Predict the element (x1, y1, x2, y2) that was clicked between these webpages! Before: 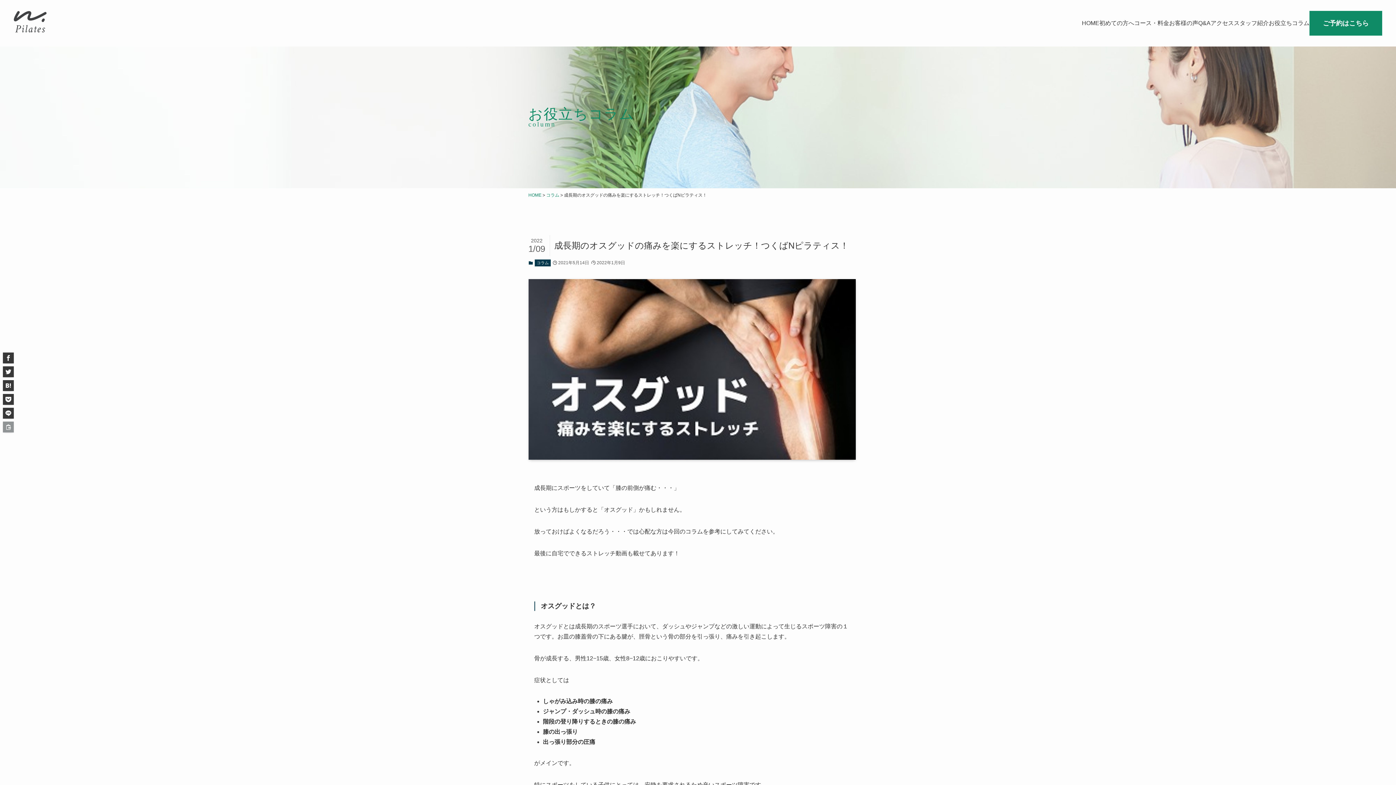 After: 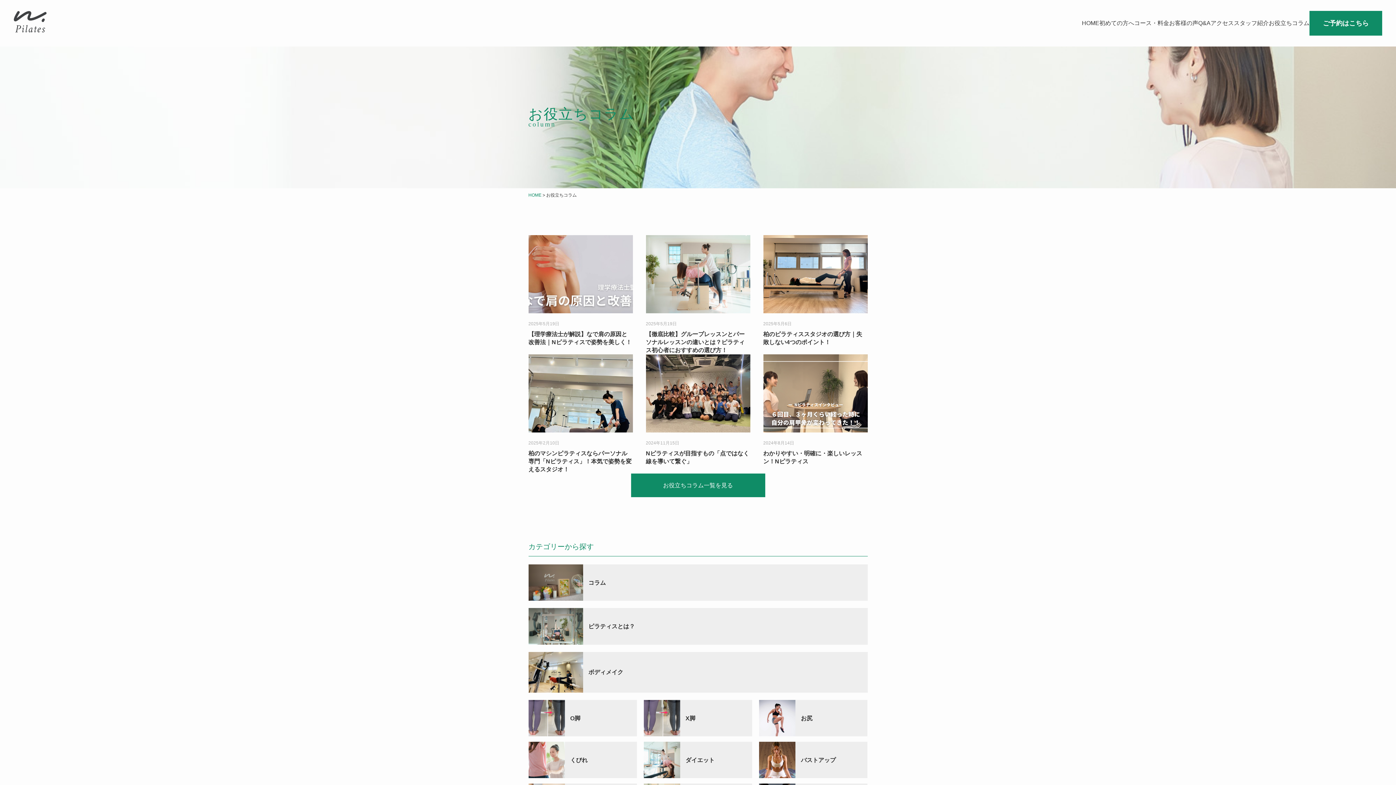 Action: bbox: (1269, 10, 1309, 35) label: お役立ちコラム